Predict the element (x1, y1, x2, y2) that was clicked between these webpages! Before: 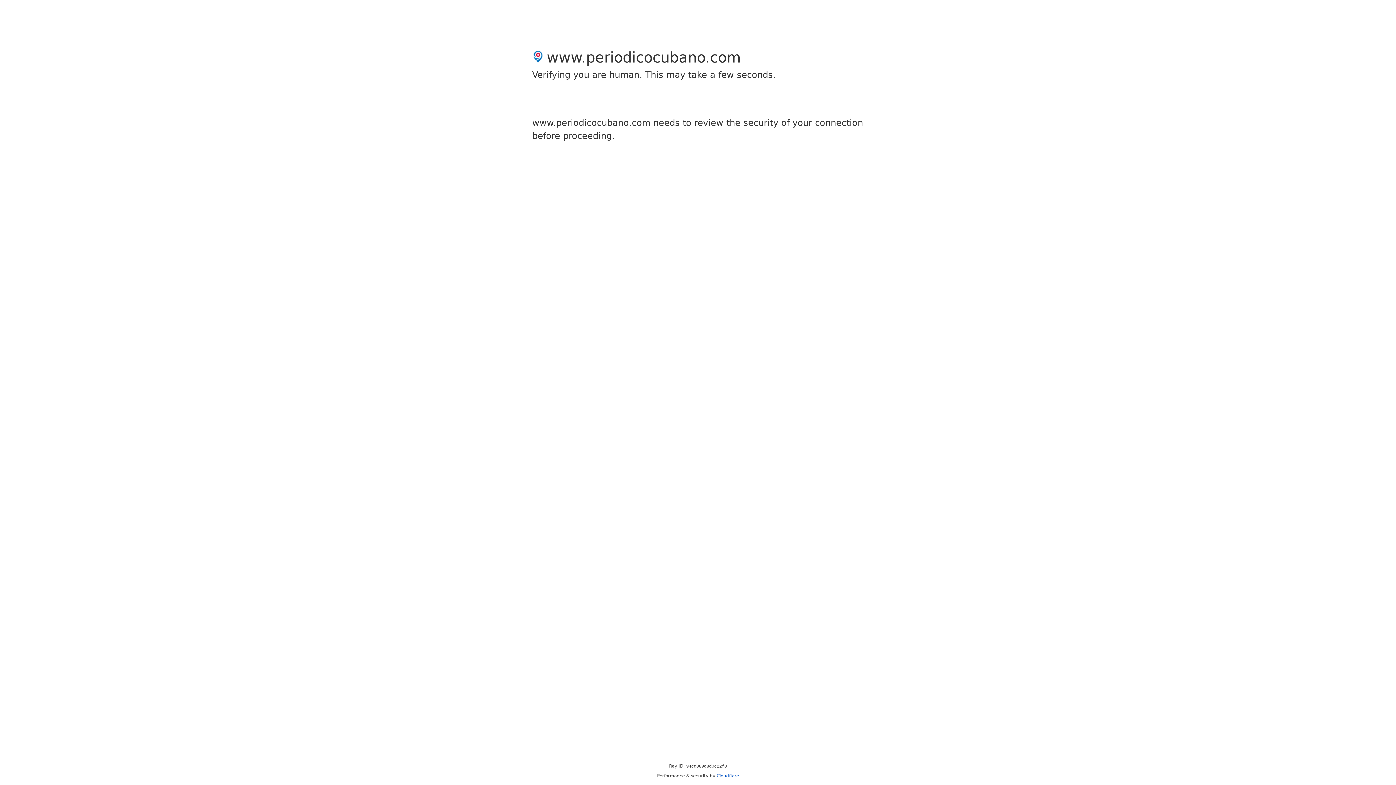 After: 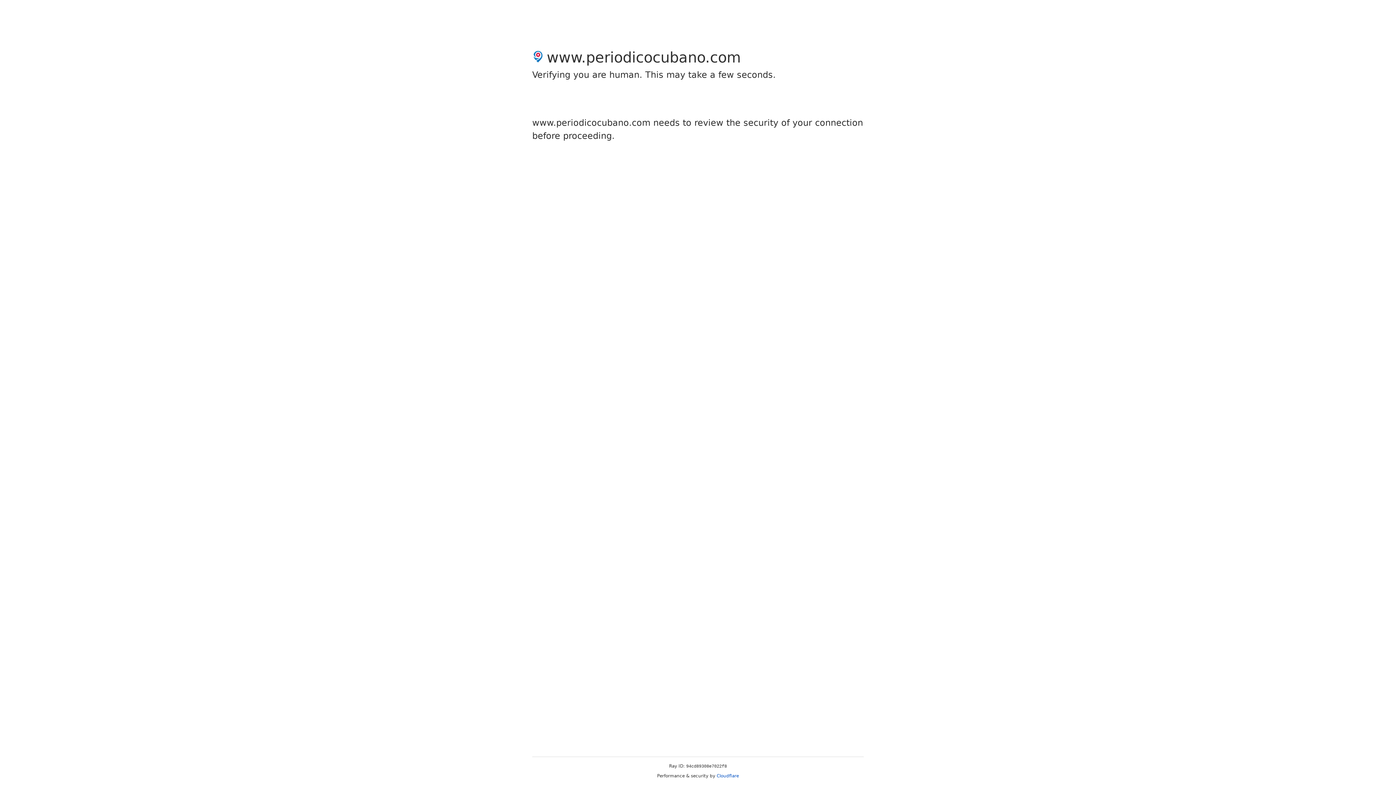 Action: bbox: (716, 773, 739, 778) label: Cloudflare